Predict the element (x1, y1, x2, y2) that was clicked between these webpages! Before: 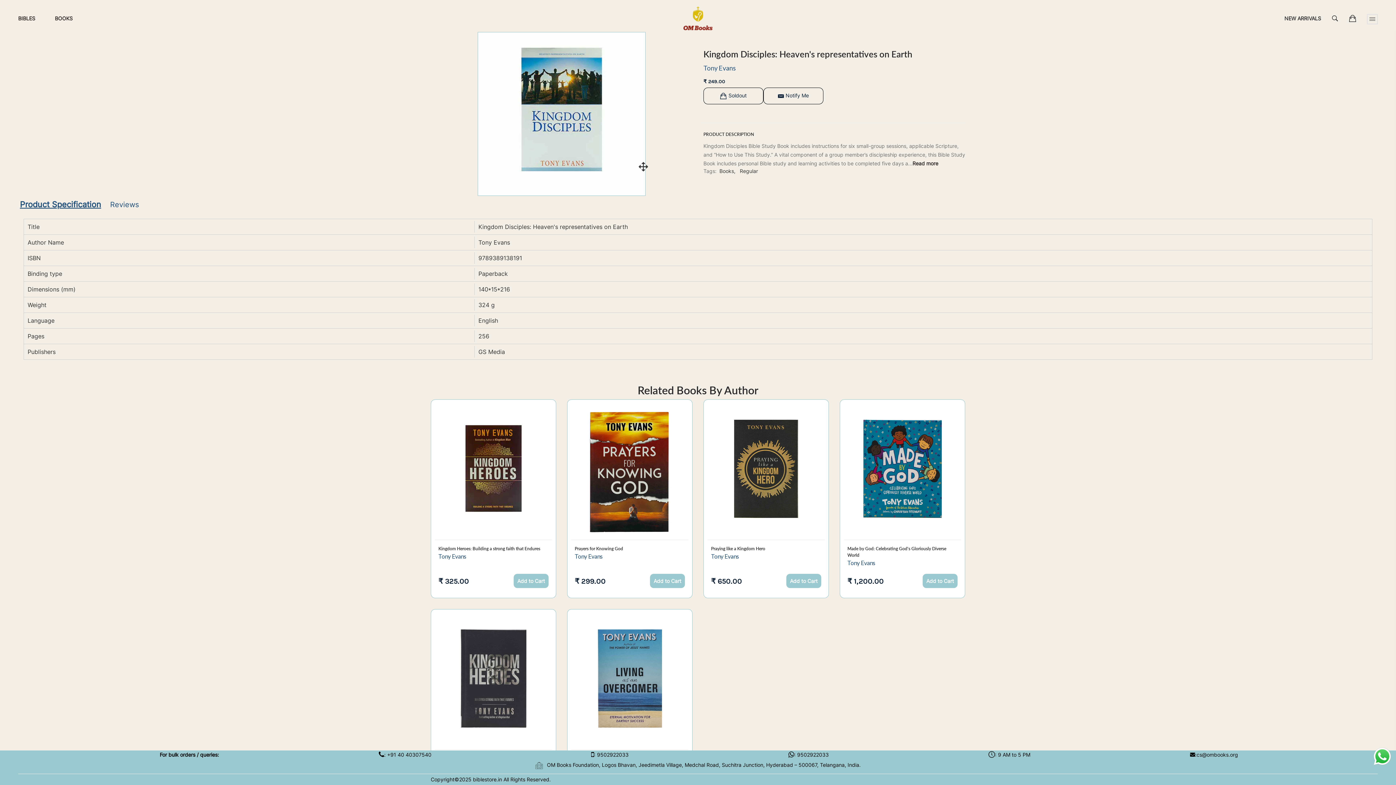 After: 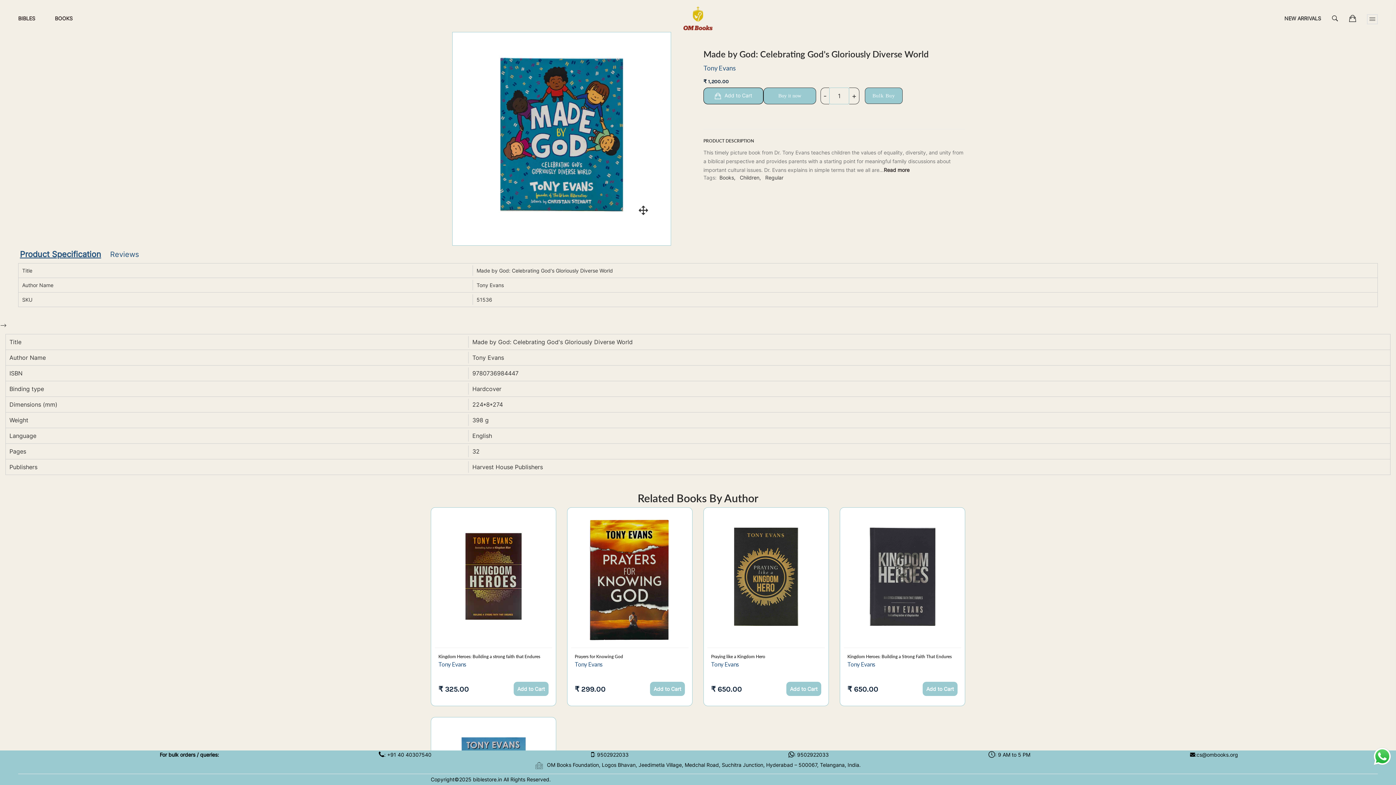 Action: bbox: (844, 403, 961, 540)